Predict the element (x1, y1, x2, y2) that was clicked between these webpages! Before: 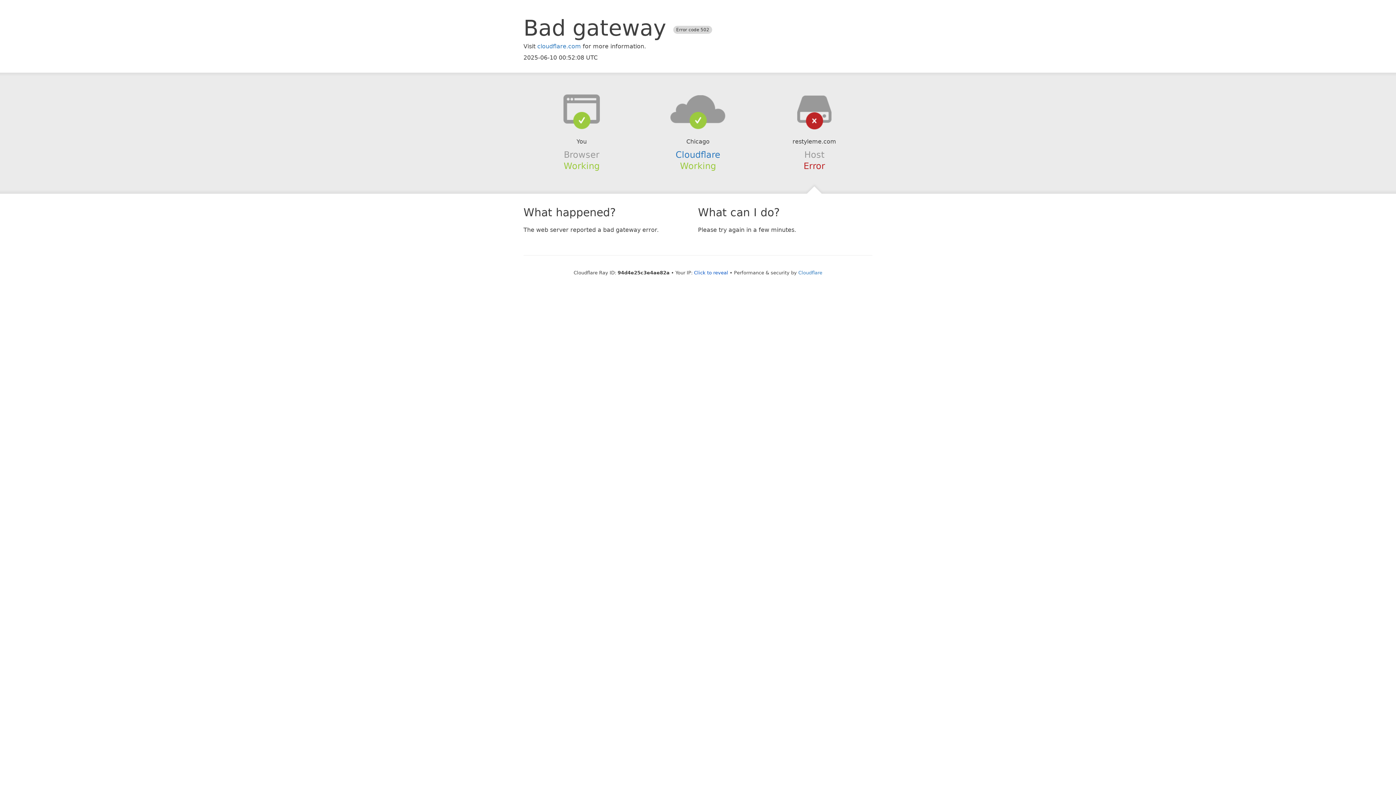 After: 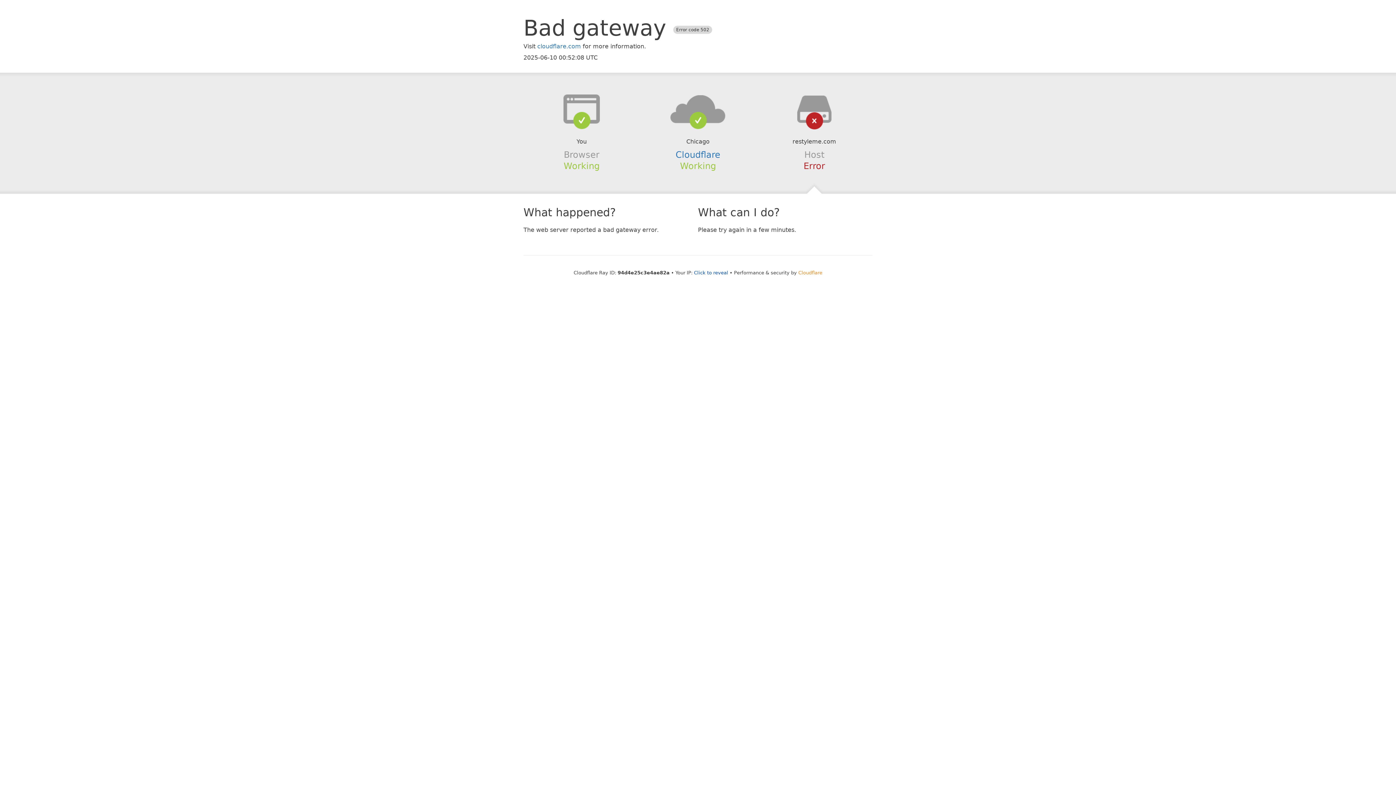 Action: label: Cloudflare bbox: (798, 270, 822, 275)